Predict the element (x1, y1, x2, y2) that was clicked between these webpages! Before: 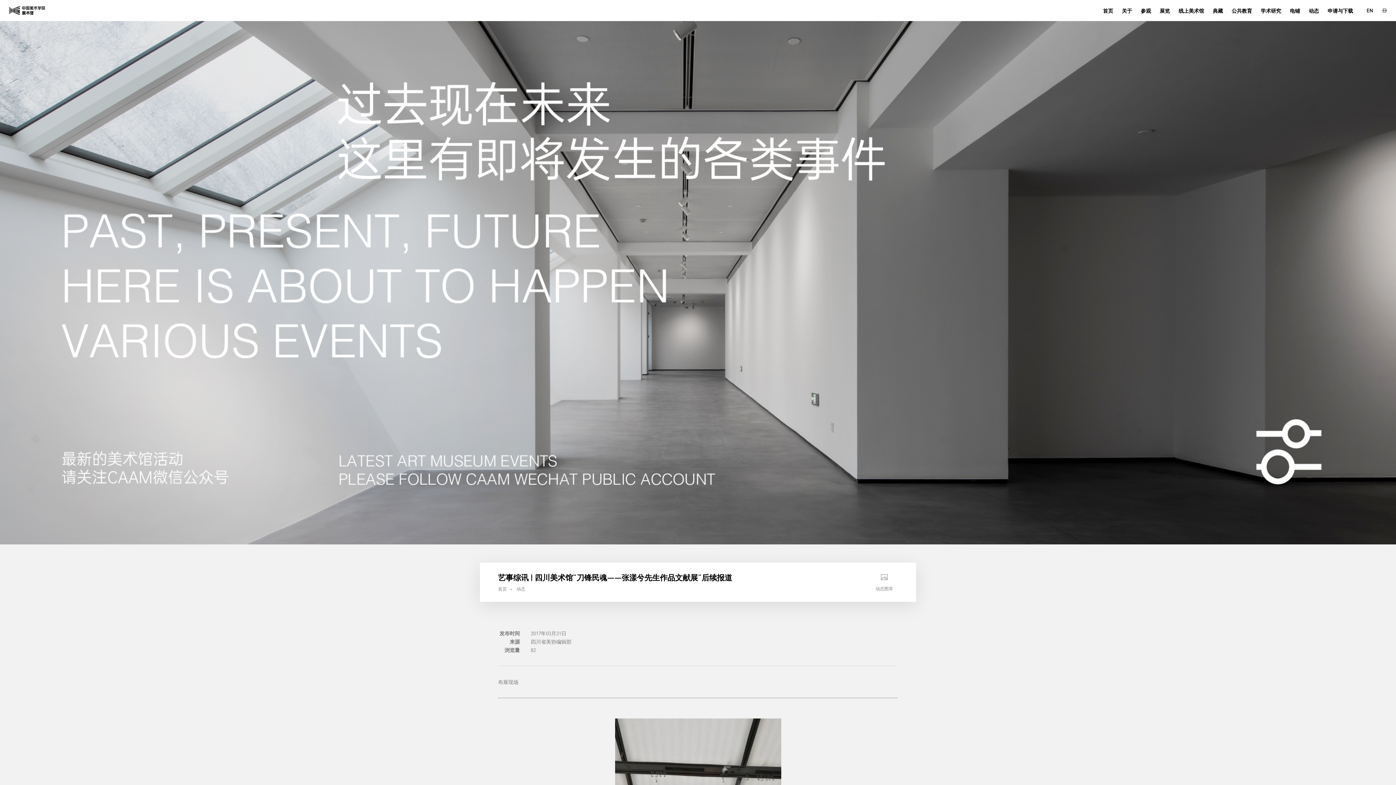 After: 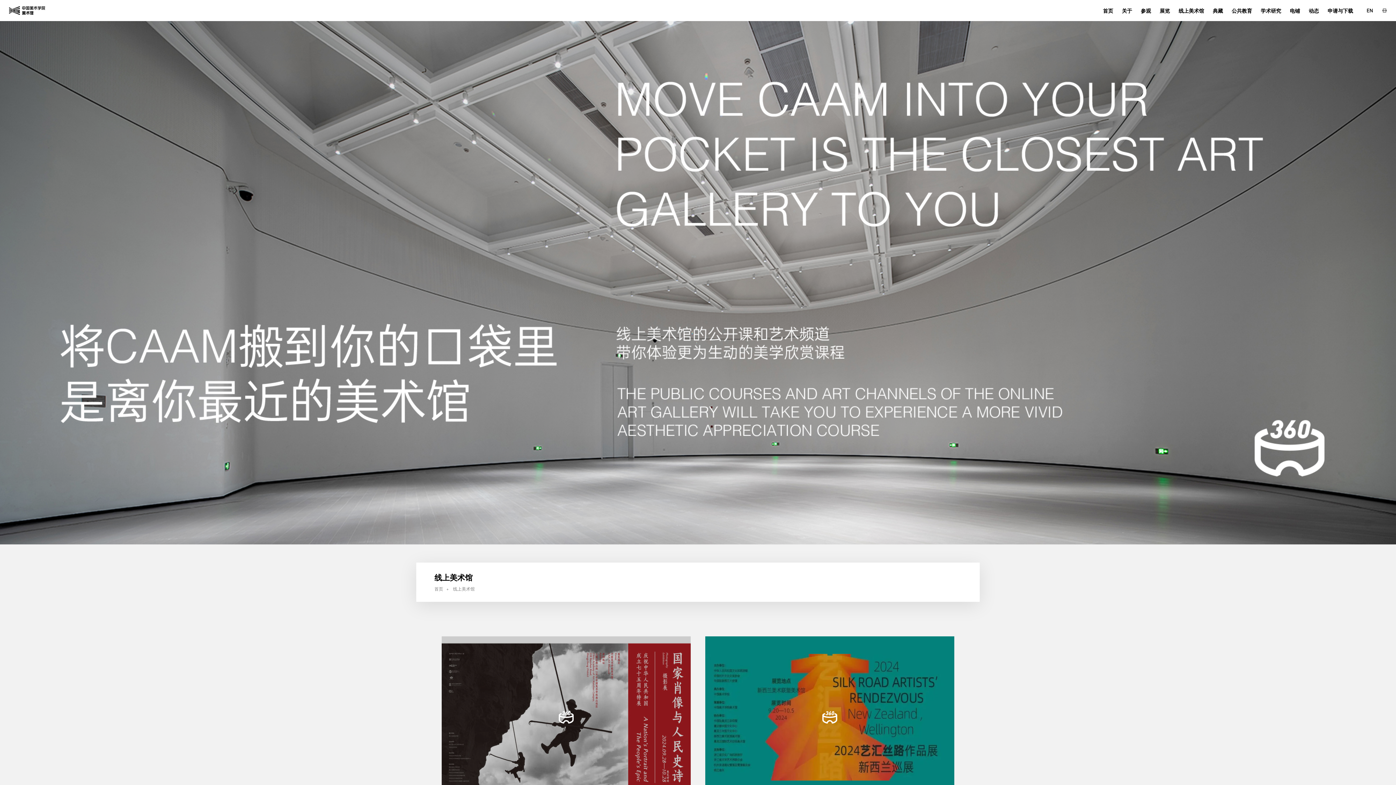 Action: label: 线上美术馆 bbox: (1174, 0, 1208, 21)